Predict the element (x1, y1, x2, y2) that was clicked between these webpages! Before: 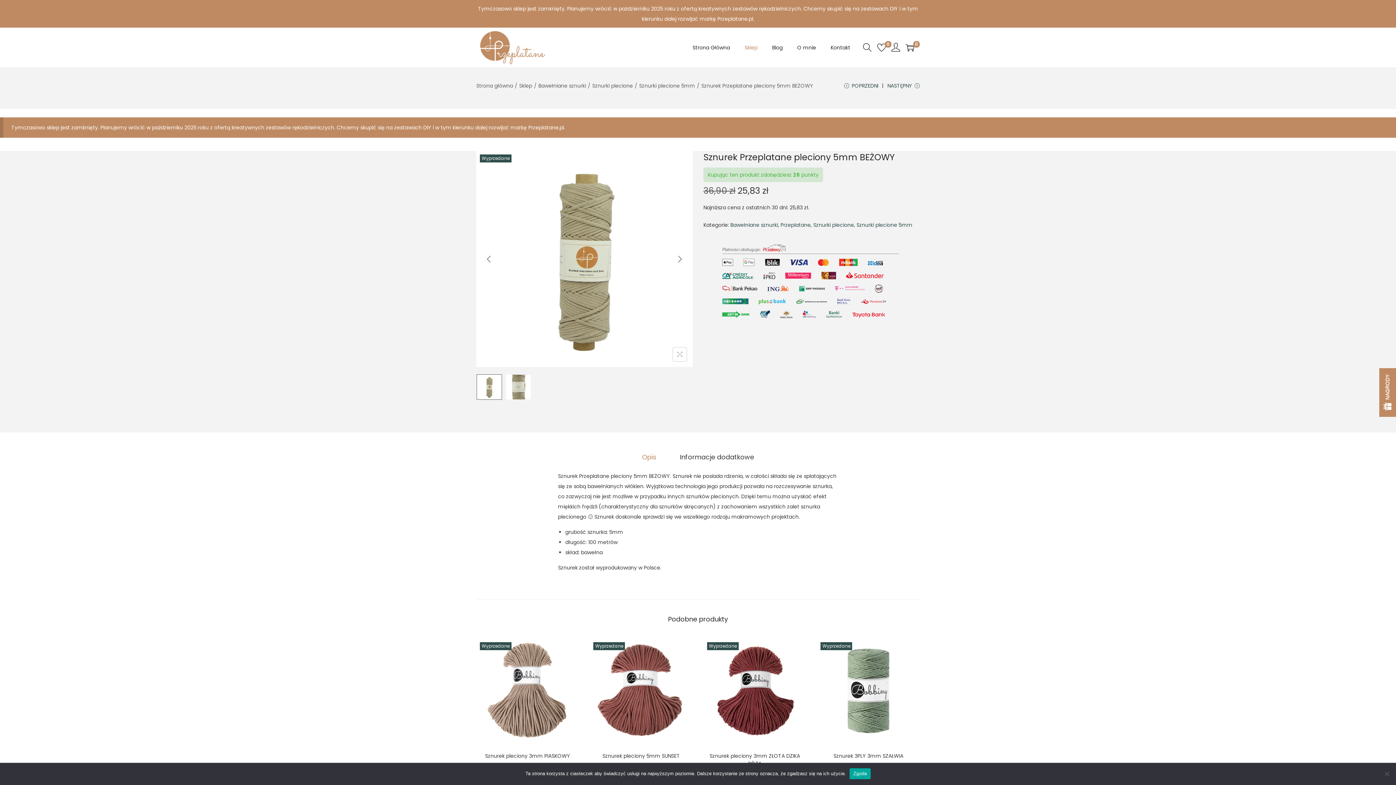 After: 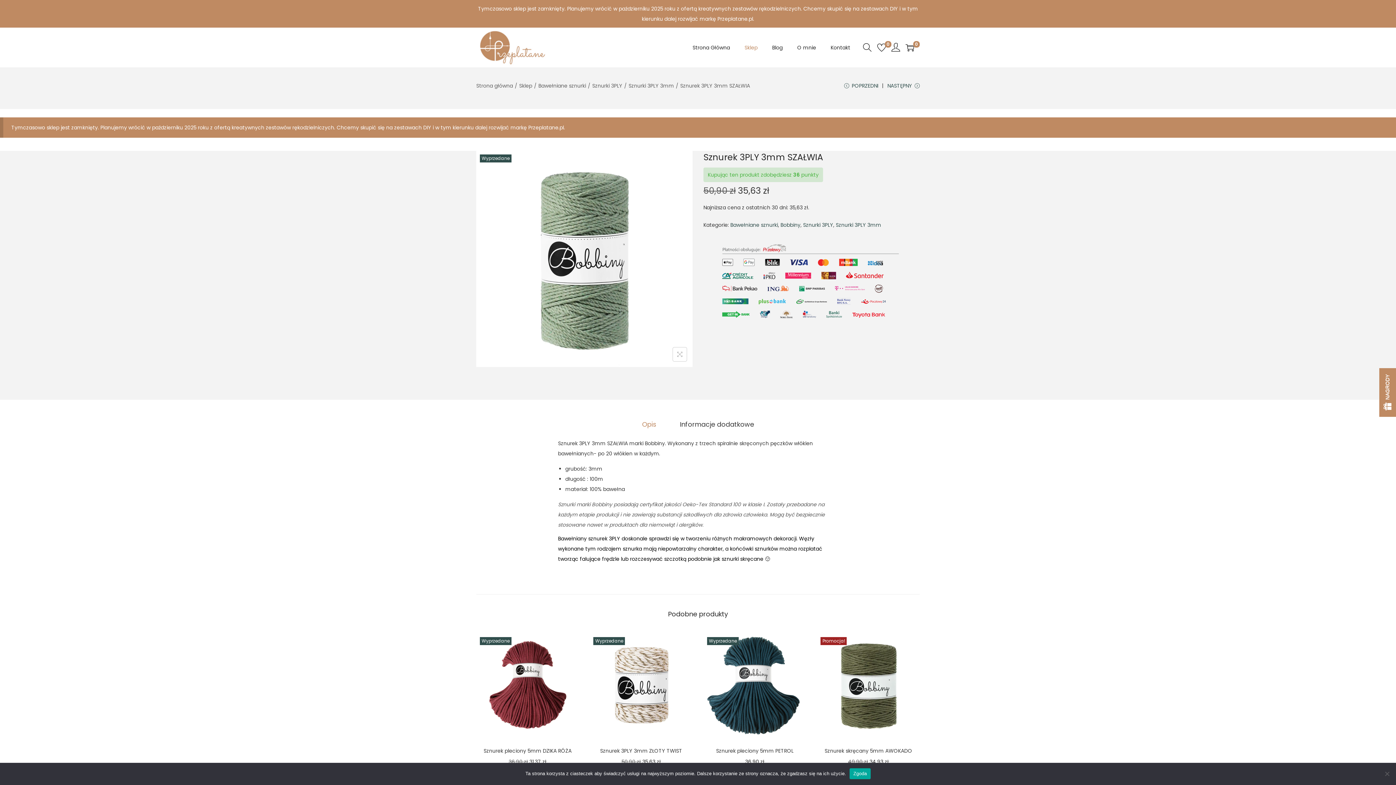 Action: label: Sznurek 3PLY 3mm SZAŁWIA bbox: (833, 752, 903, 759)